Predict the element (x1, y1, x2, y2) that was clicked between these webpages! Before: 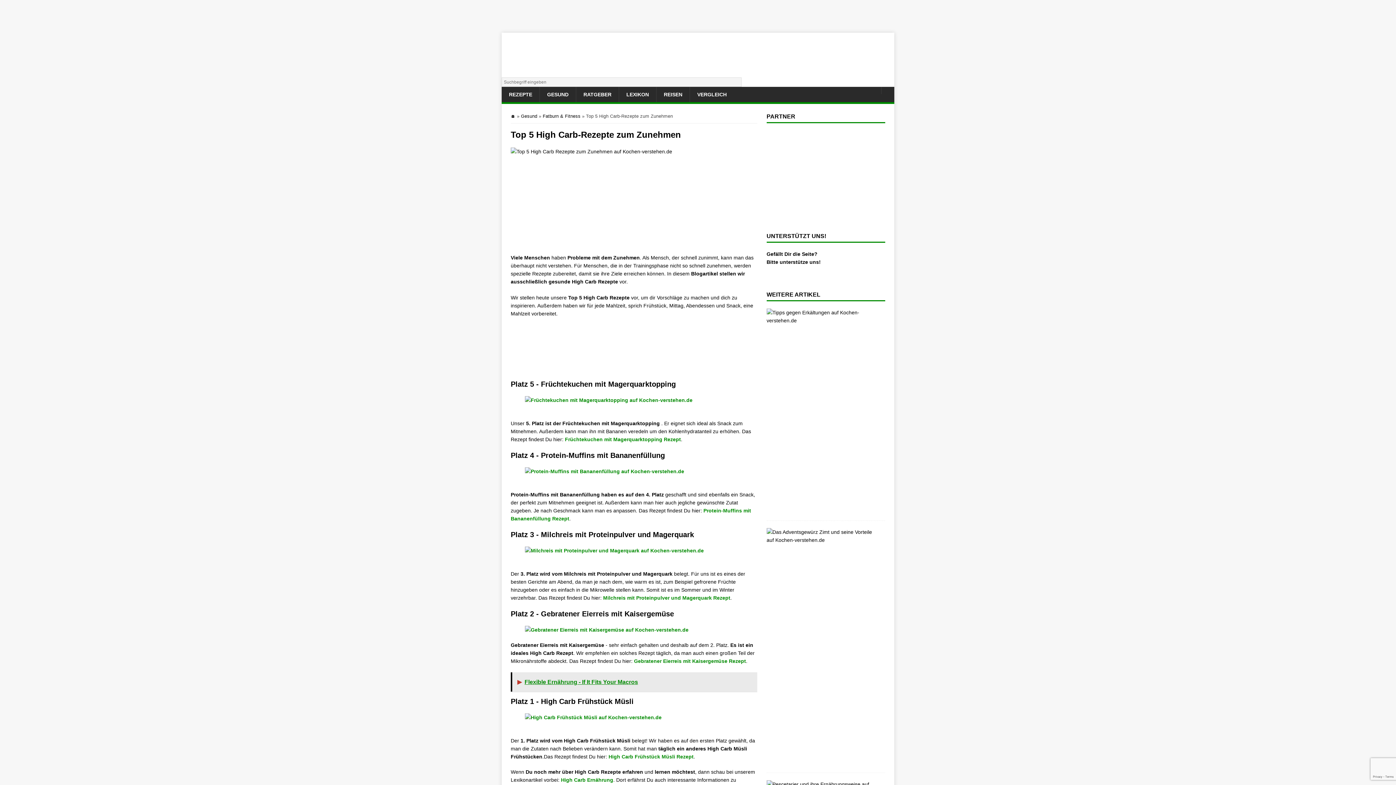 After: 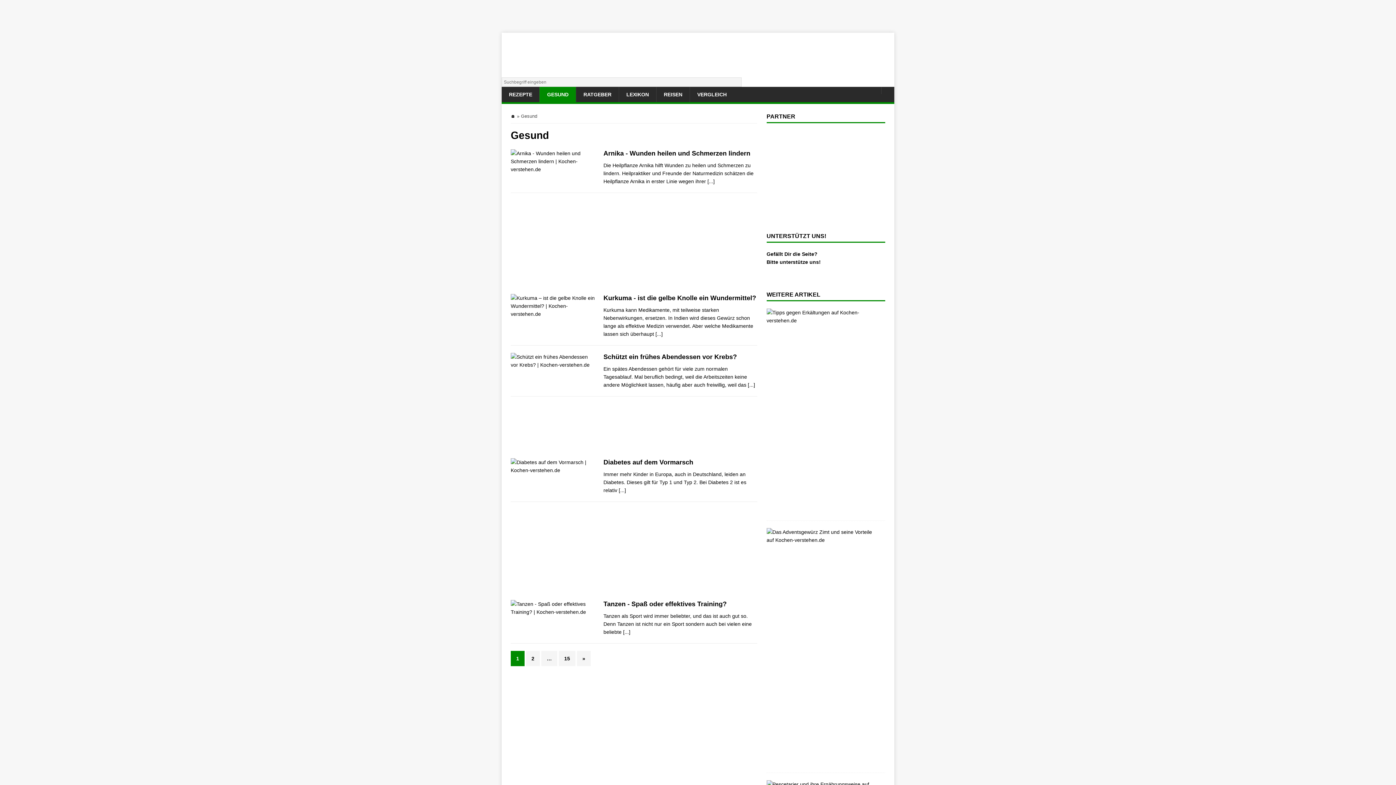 Action: bbox: (766, 291, 820, 297) label: WEITERE ARTIKEL